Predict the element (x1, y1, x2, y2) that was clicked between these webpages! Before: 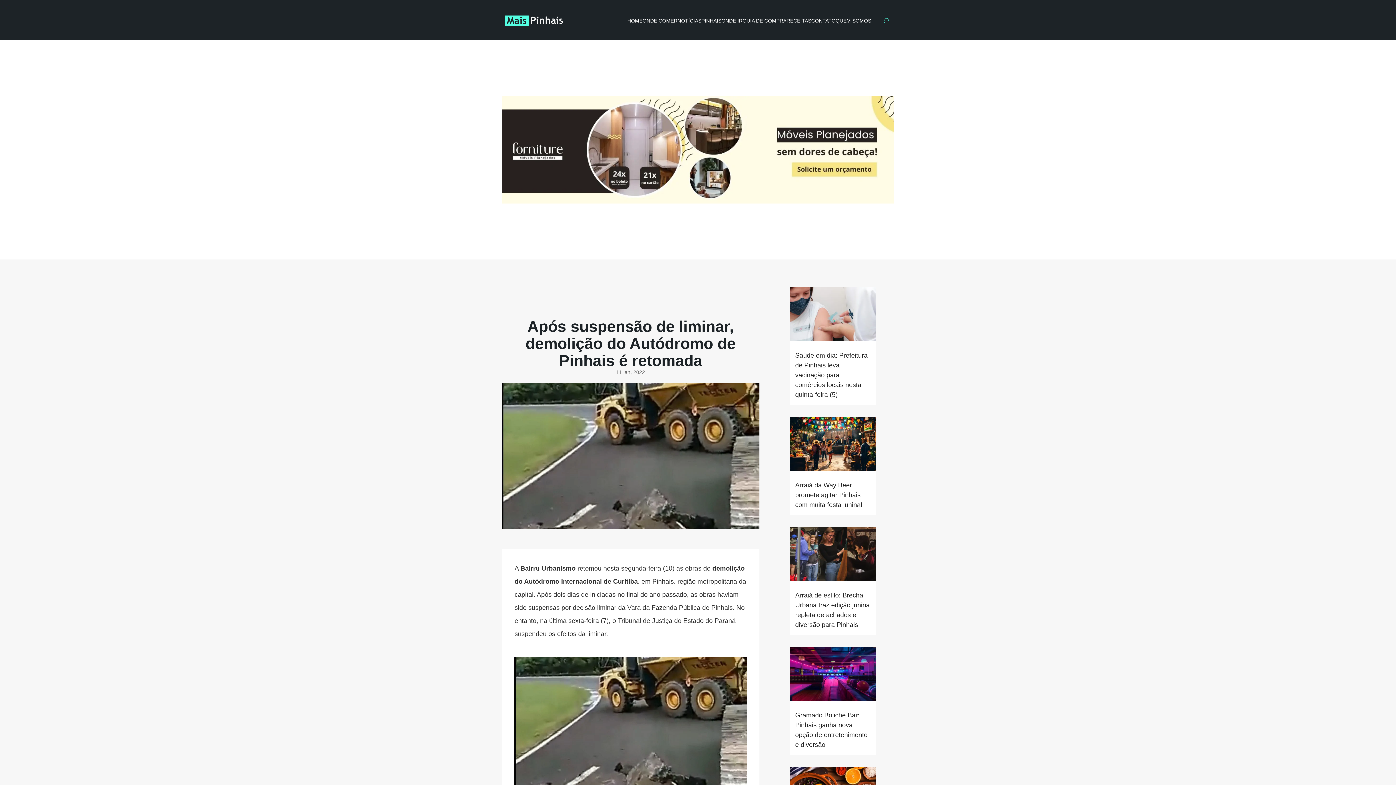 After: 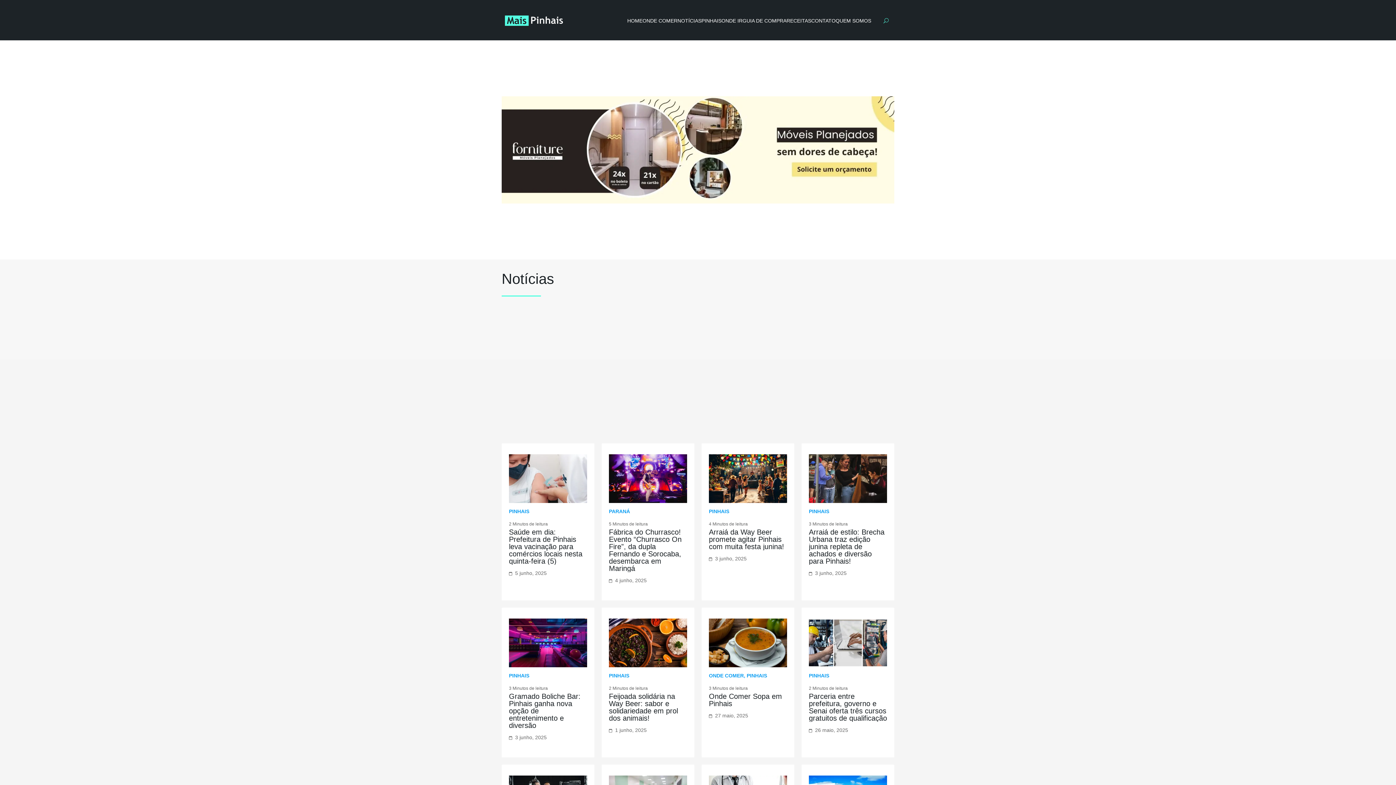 Action: bbox: (677, 16, 701, 25) label: NOTÍCIAS